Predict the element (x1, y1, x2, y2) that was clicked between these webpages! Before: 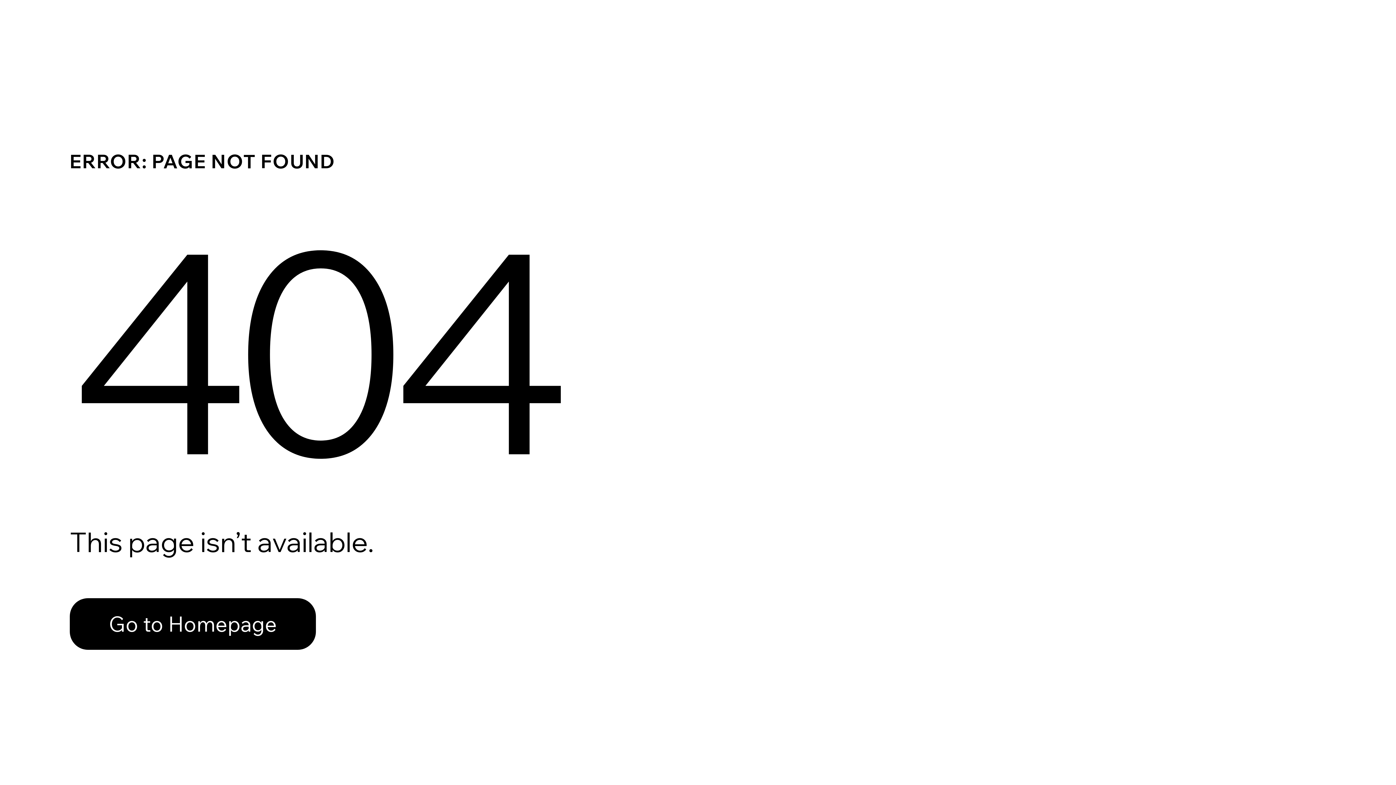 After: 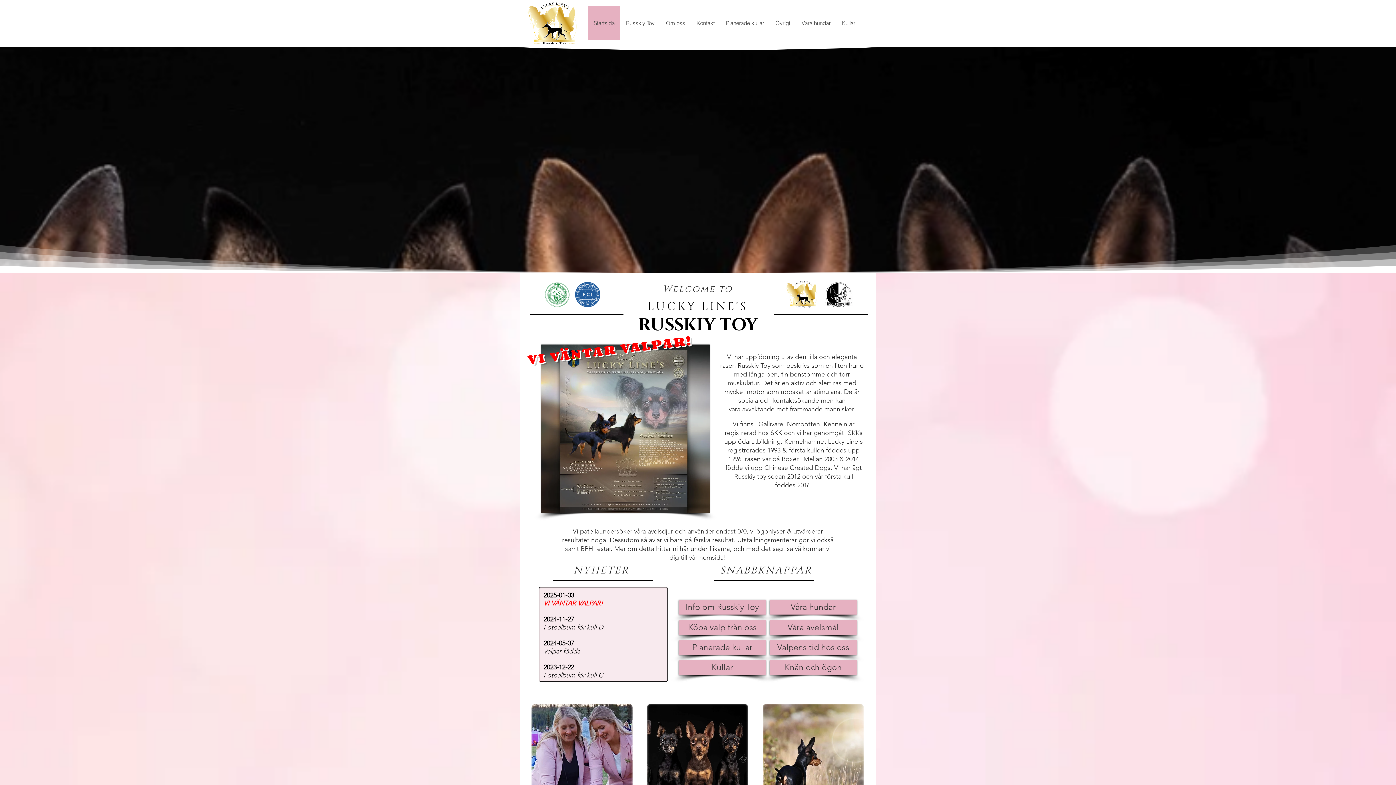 Action: label: Go to Homepage bbox: (69, 598, 316, 650)